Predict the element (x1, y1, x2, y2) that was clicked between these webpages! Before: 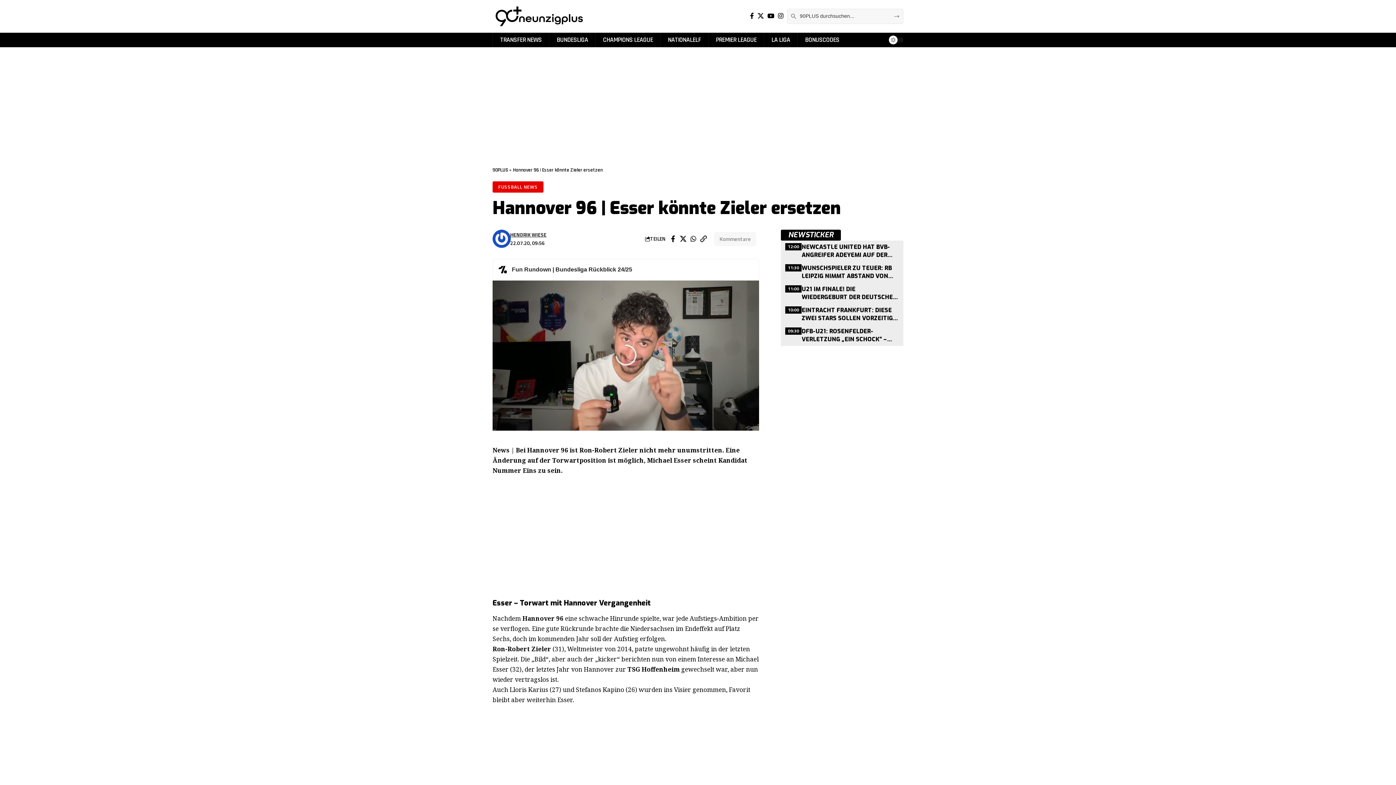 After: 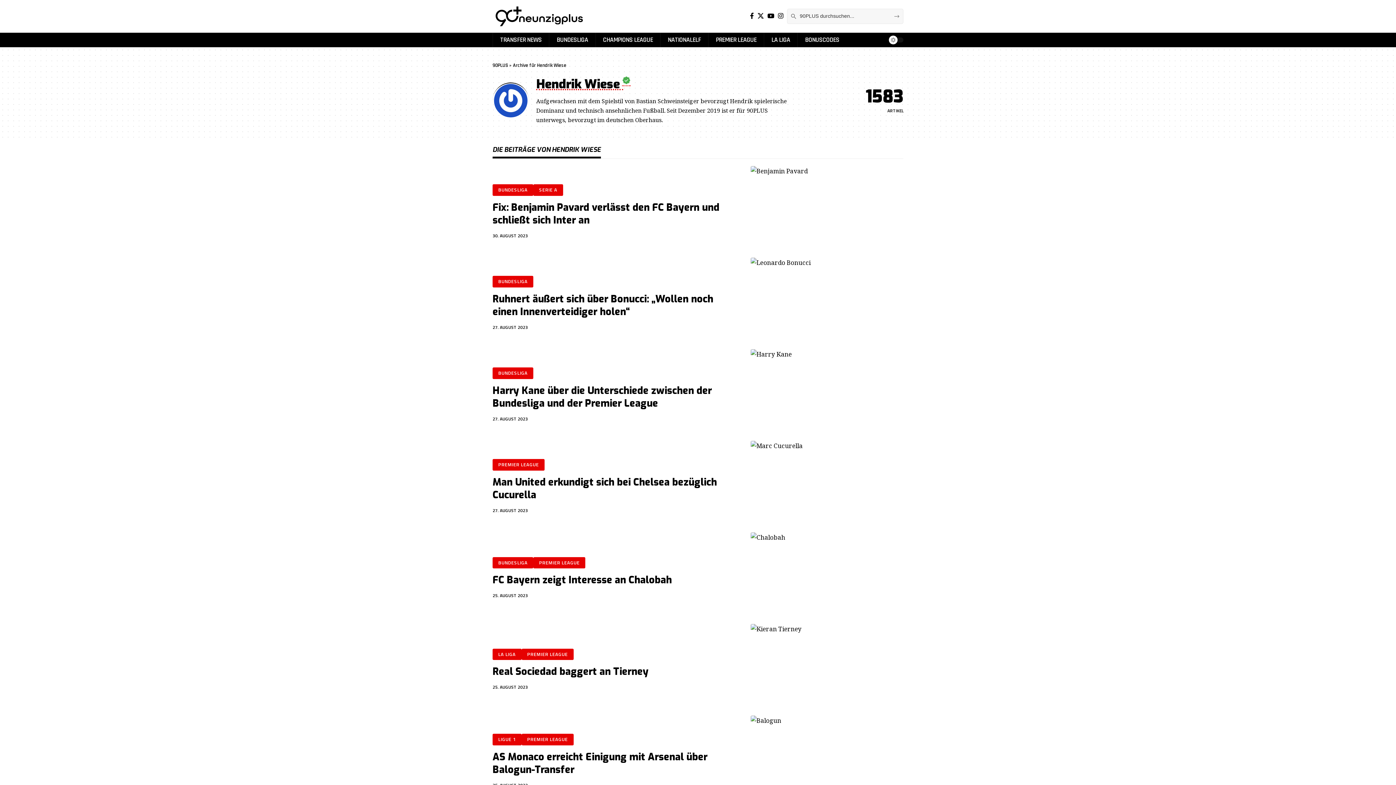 Action: bbox: (492, 229, 510, 248)